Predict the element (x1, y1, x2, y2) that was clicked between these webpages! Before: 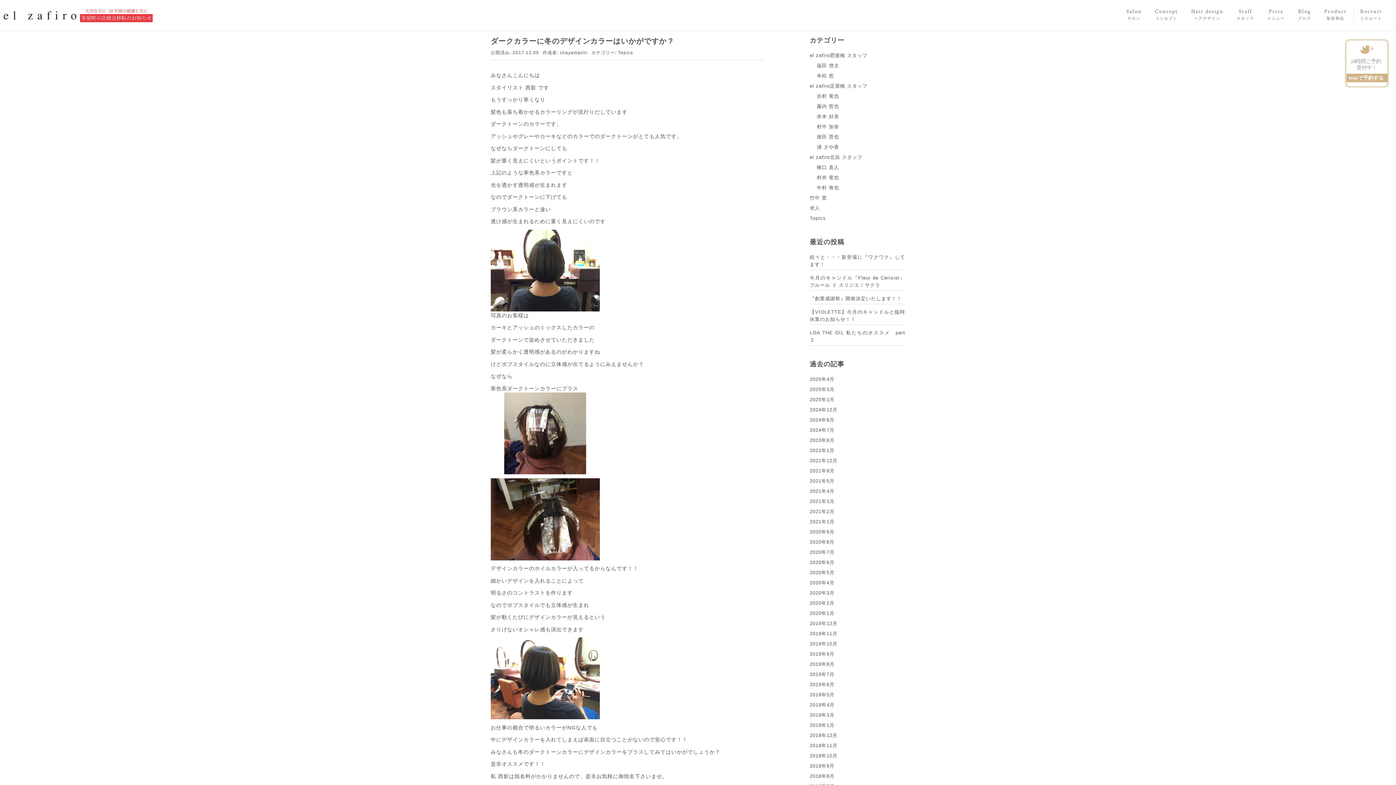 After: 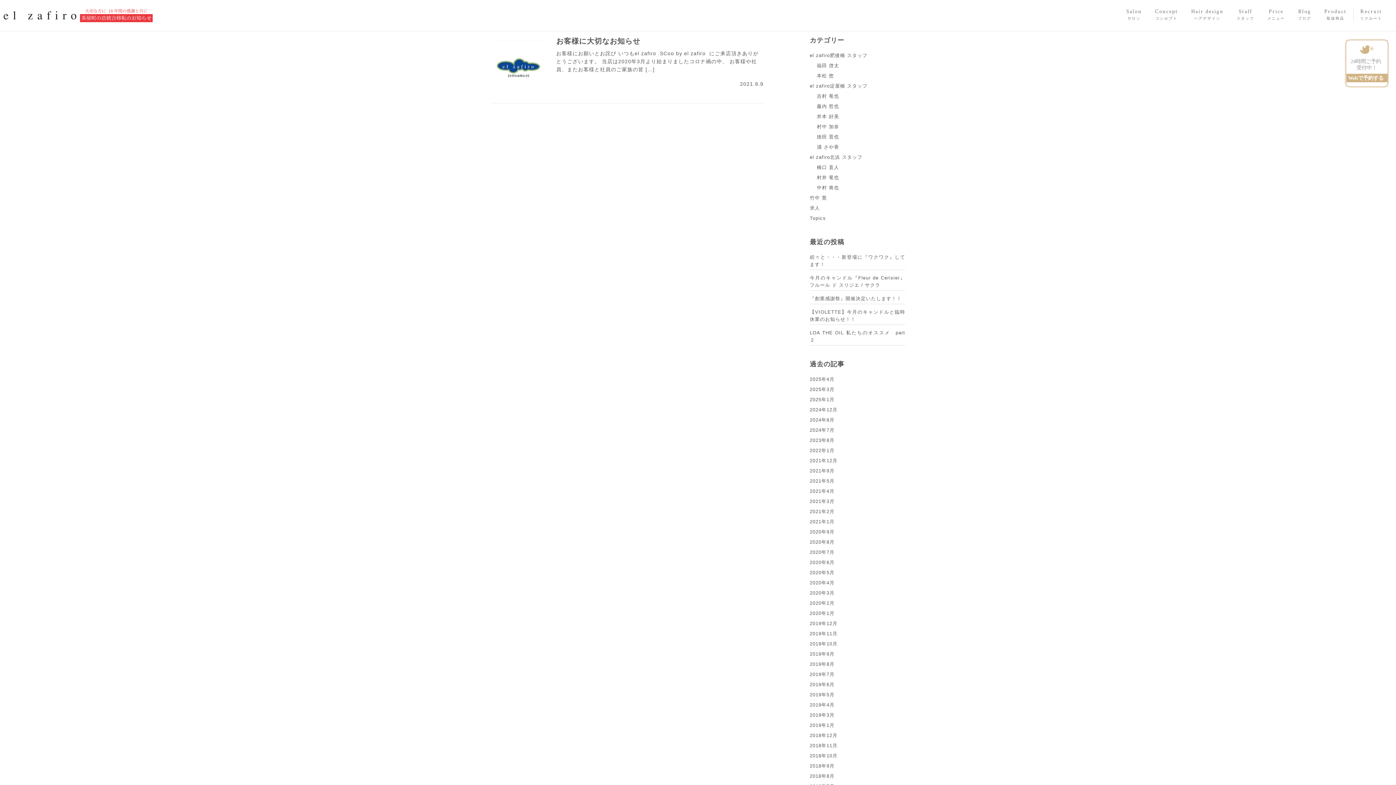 Action: label: 2021年9月 bbox: (809, 468, 834, 473)